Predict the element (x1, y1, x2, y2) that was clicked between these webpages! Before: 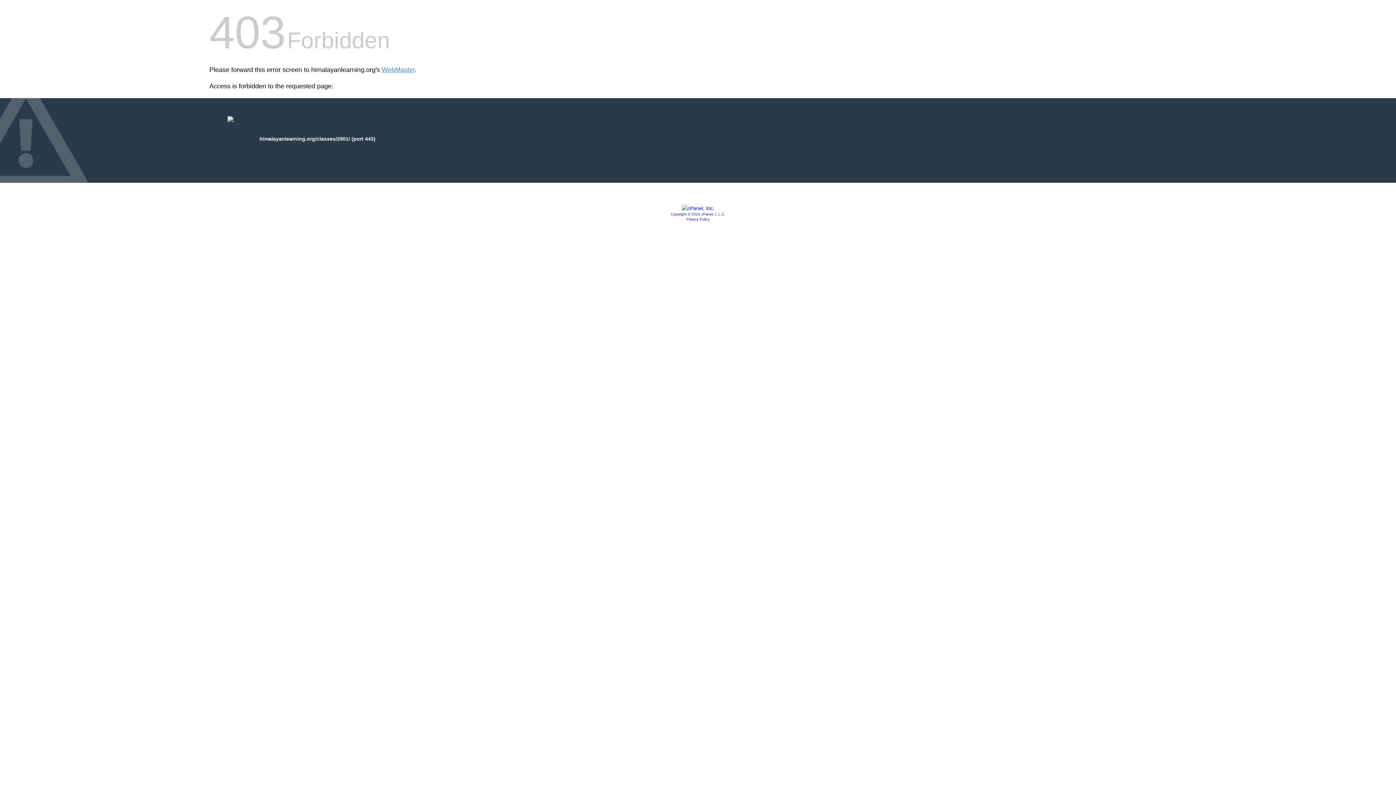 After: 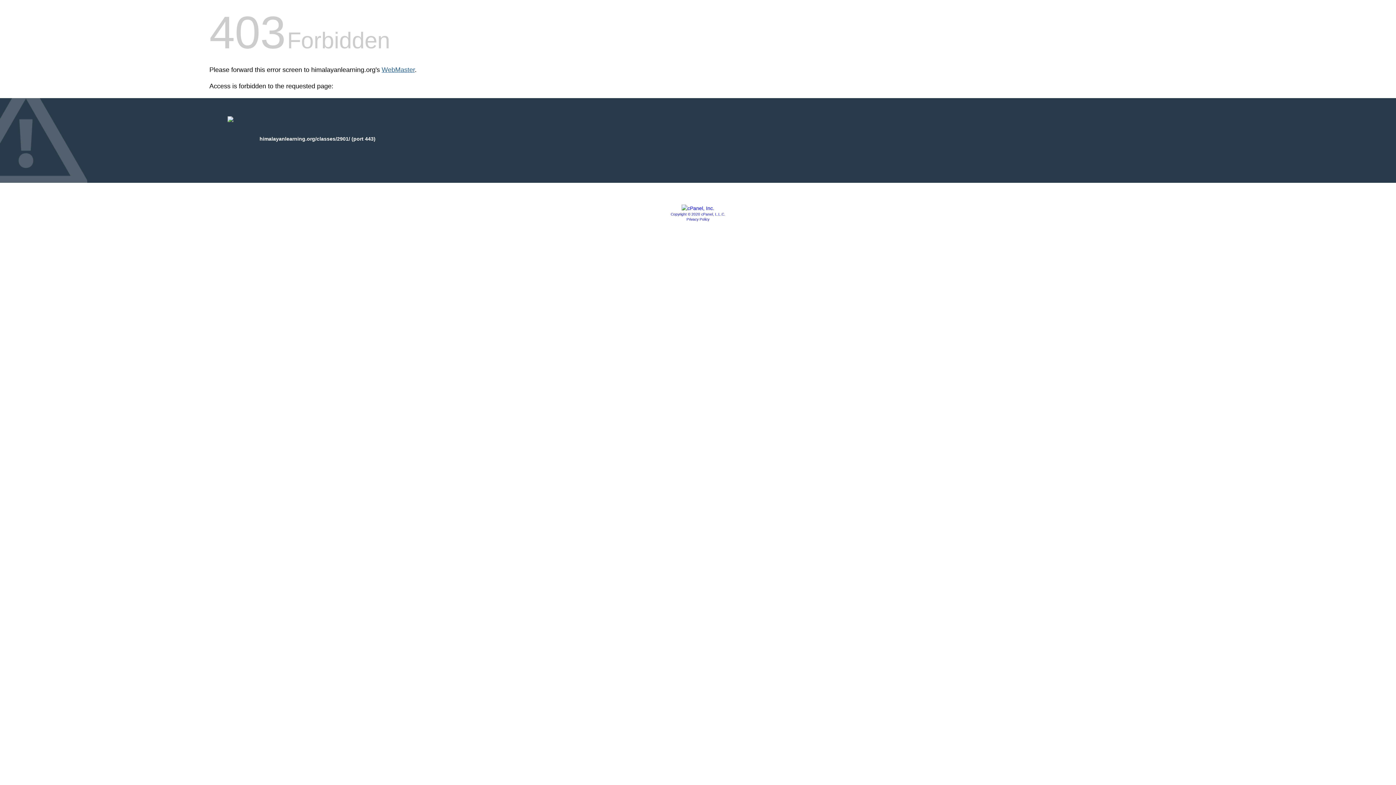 Action: bbox: (381, 66, 414, 73) label: WebMaster